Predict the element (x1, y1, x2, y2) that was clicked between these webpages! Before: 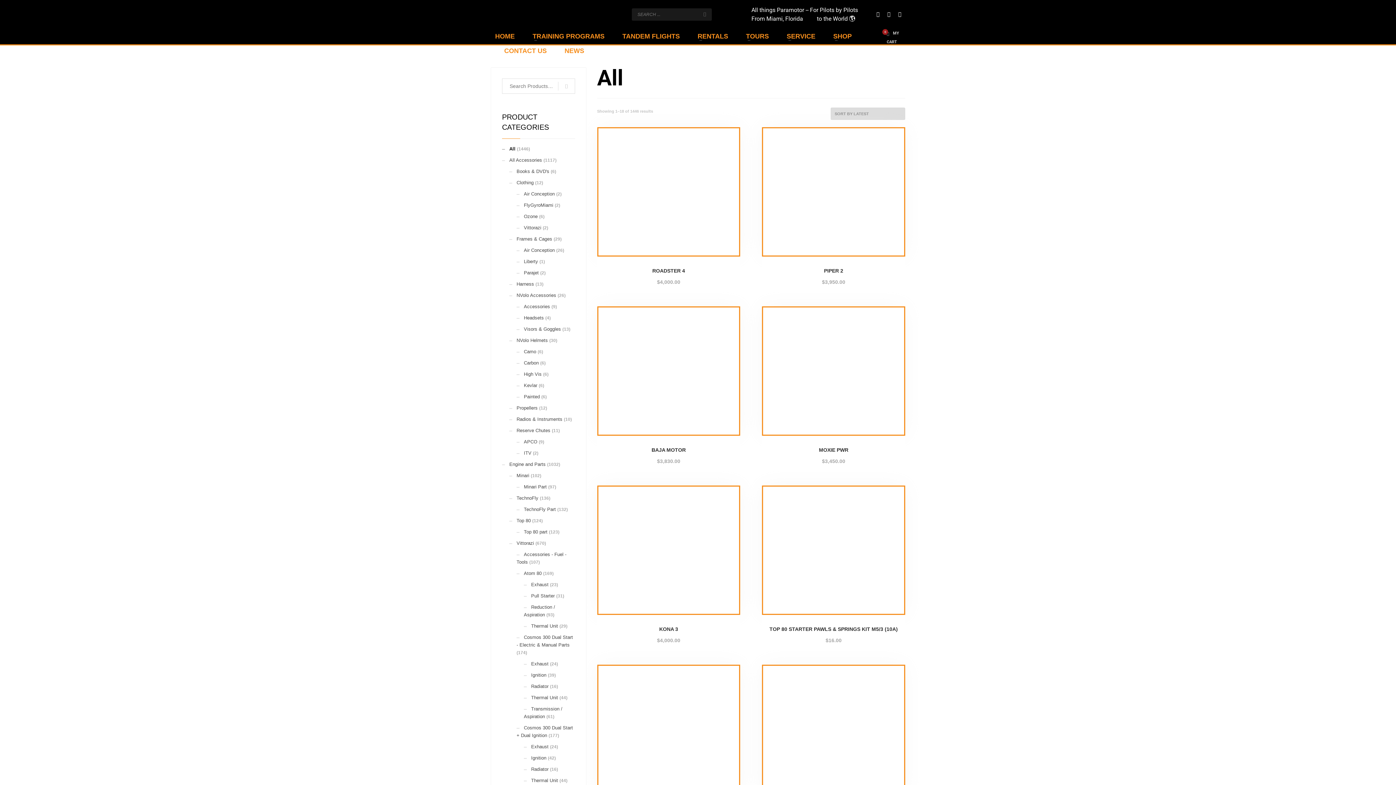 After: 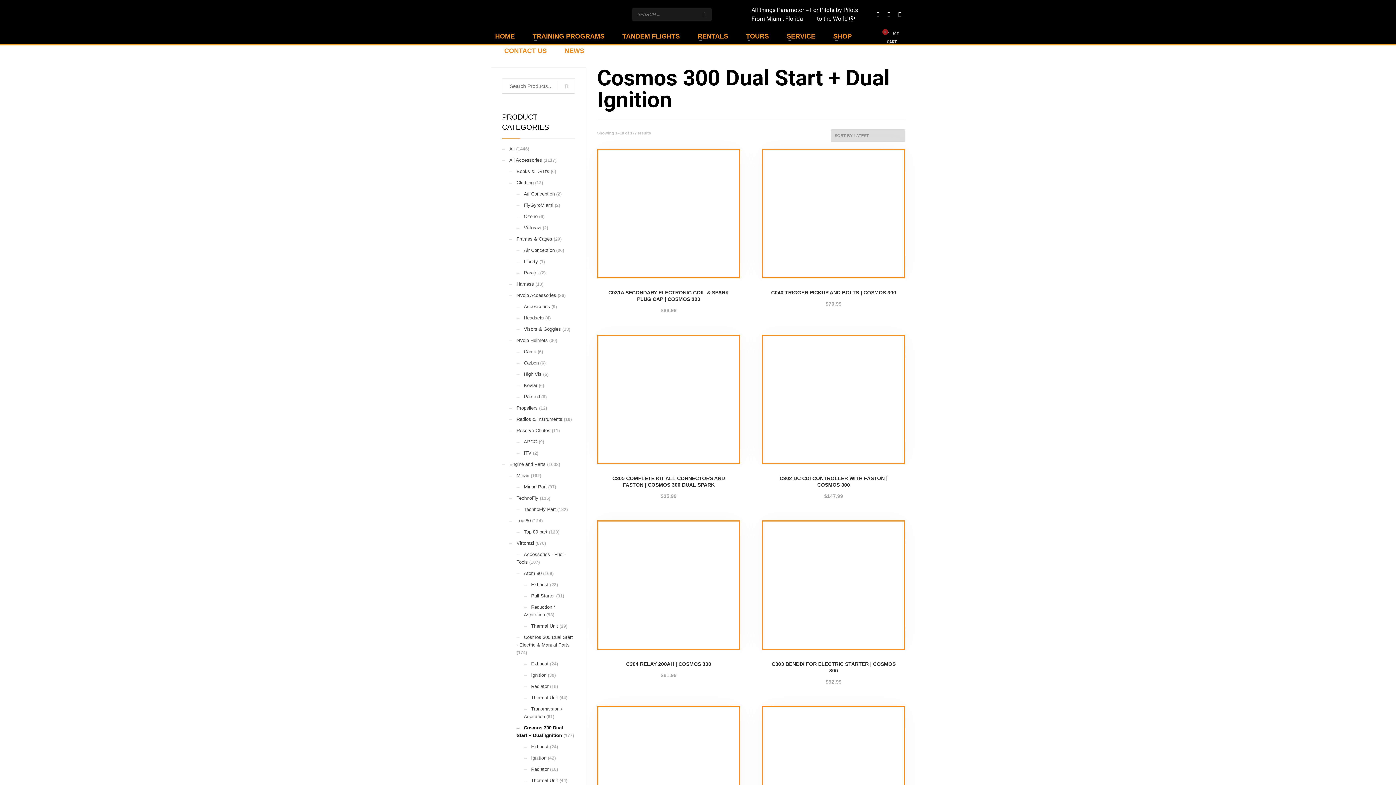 Action: bbox: (516, 721, 573, 742) label: Cosmos 300 Dual Start + Dual Ignition